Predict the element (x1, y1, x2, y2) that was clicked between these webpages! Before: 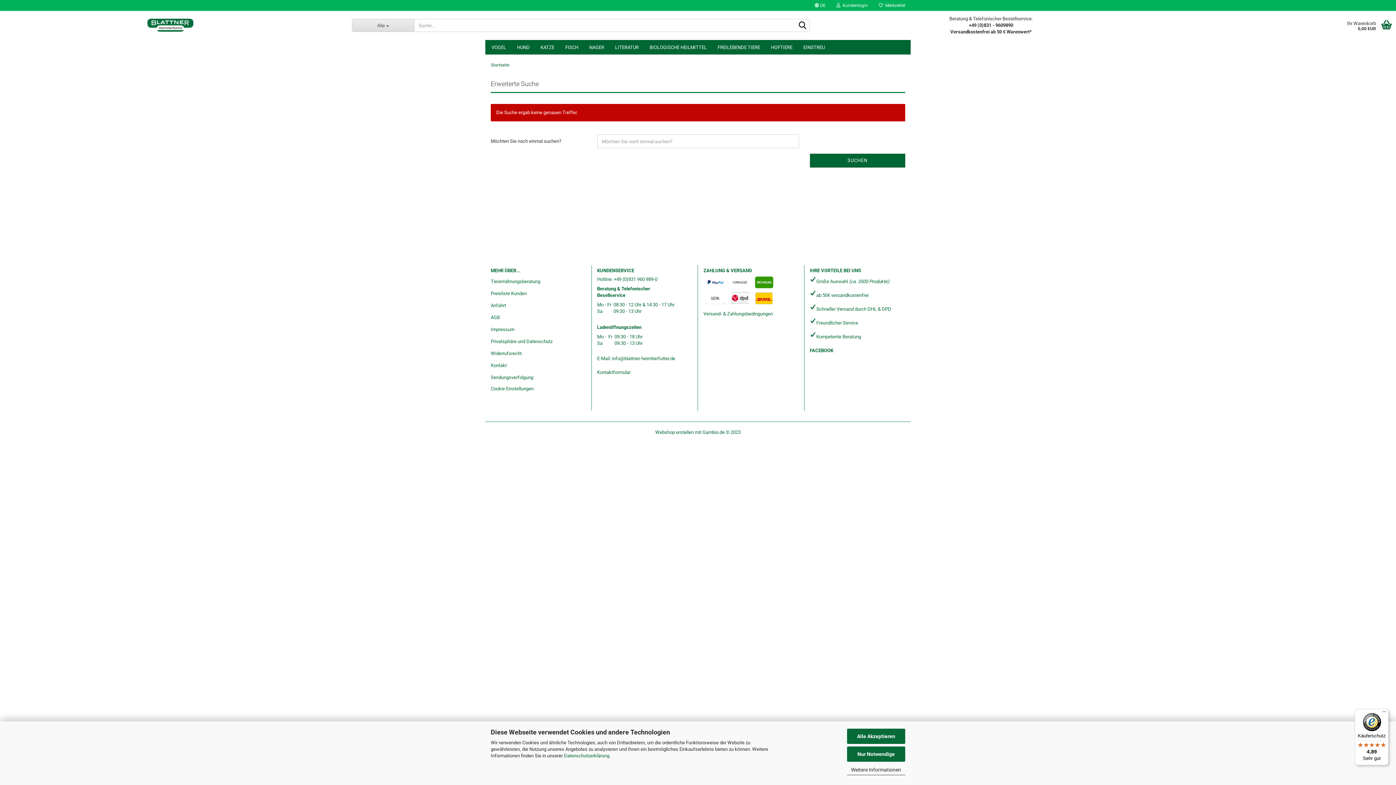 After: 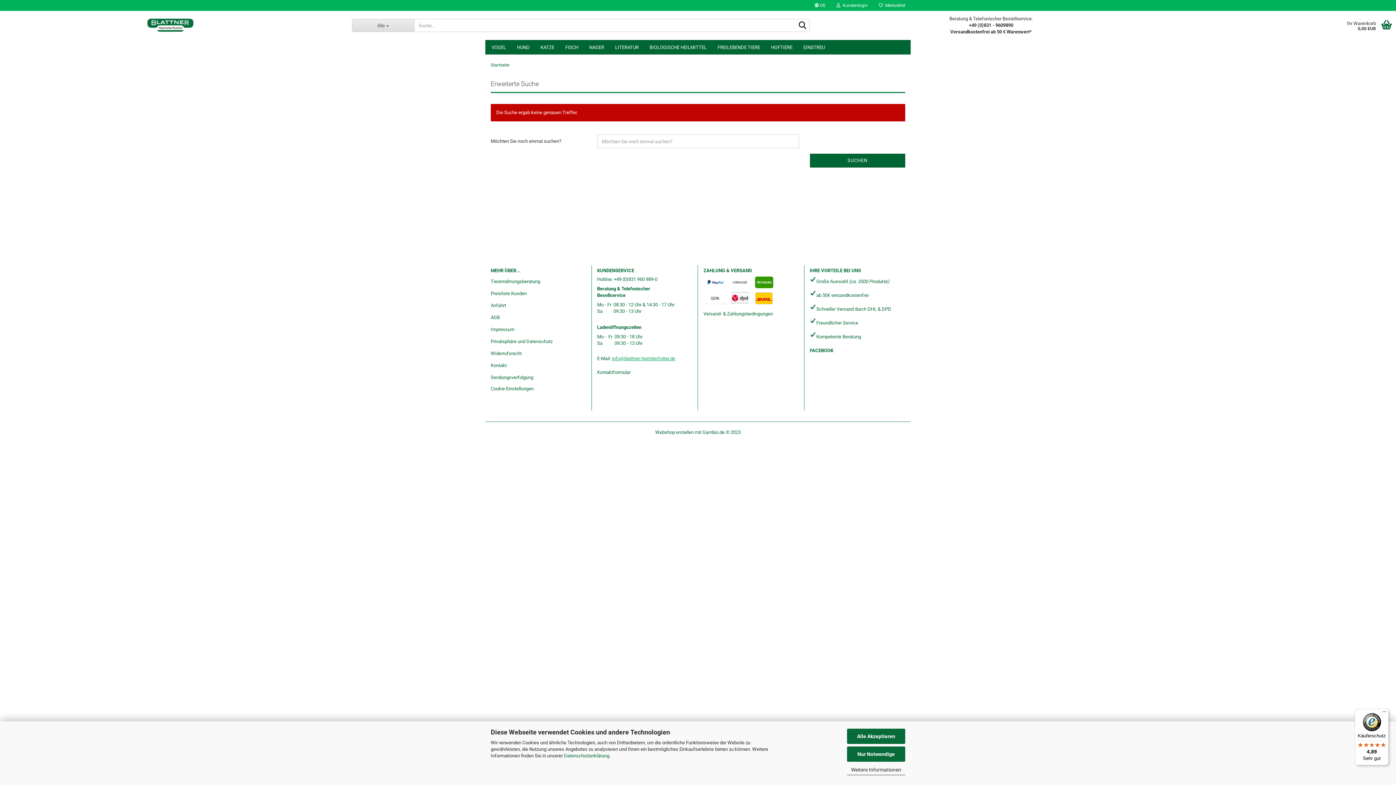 Action: label: info@blattner-heimtierfutter.de bbox: (612, 356, 675, 361)